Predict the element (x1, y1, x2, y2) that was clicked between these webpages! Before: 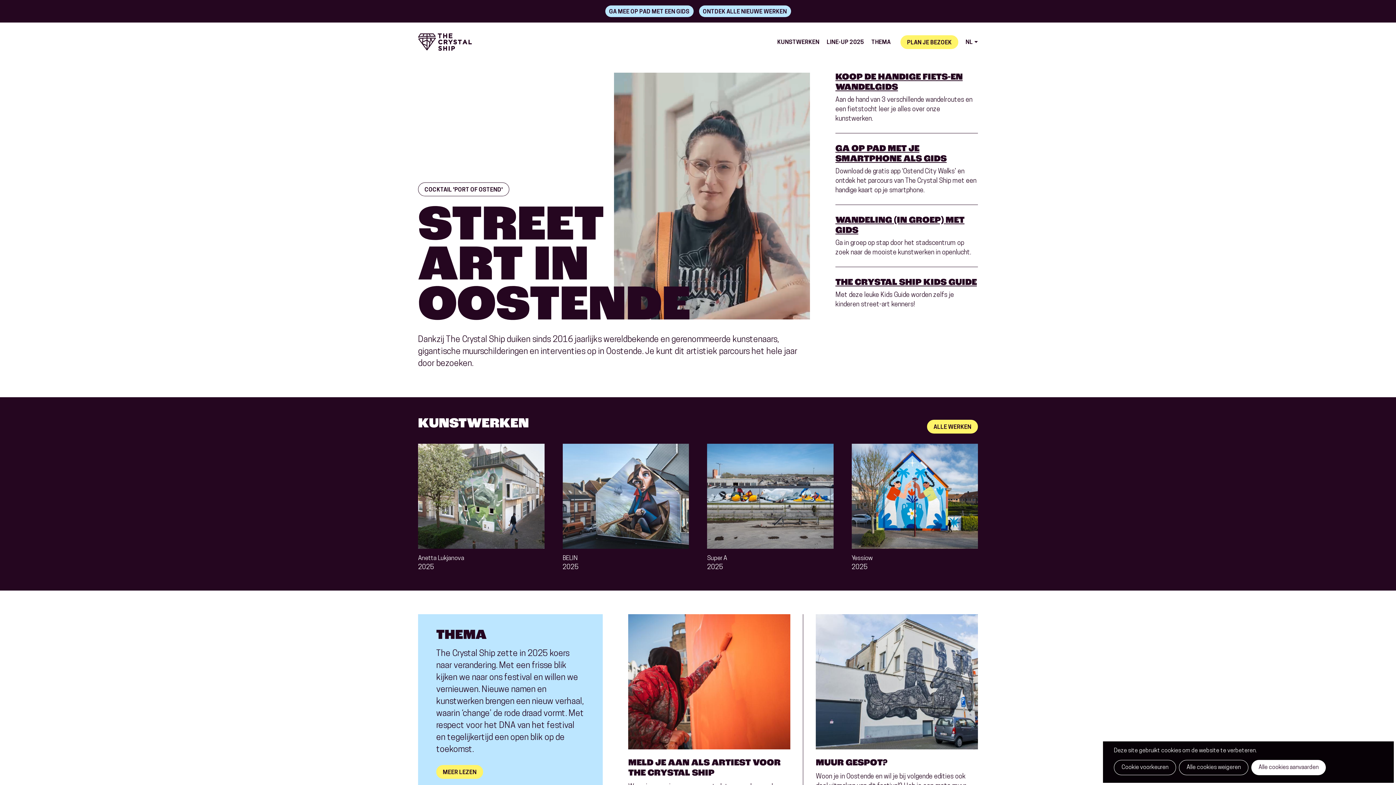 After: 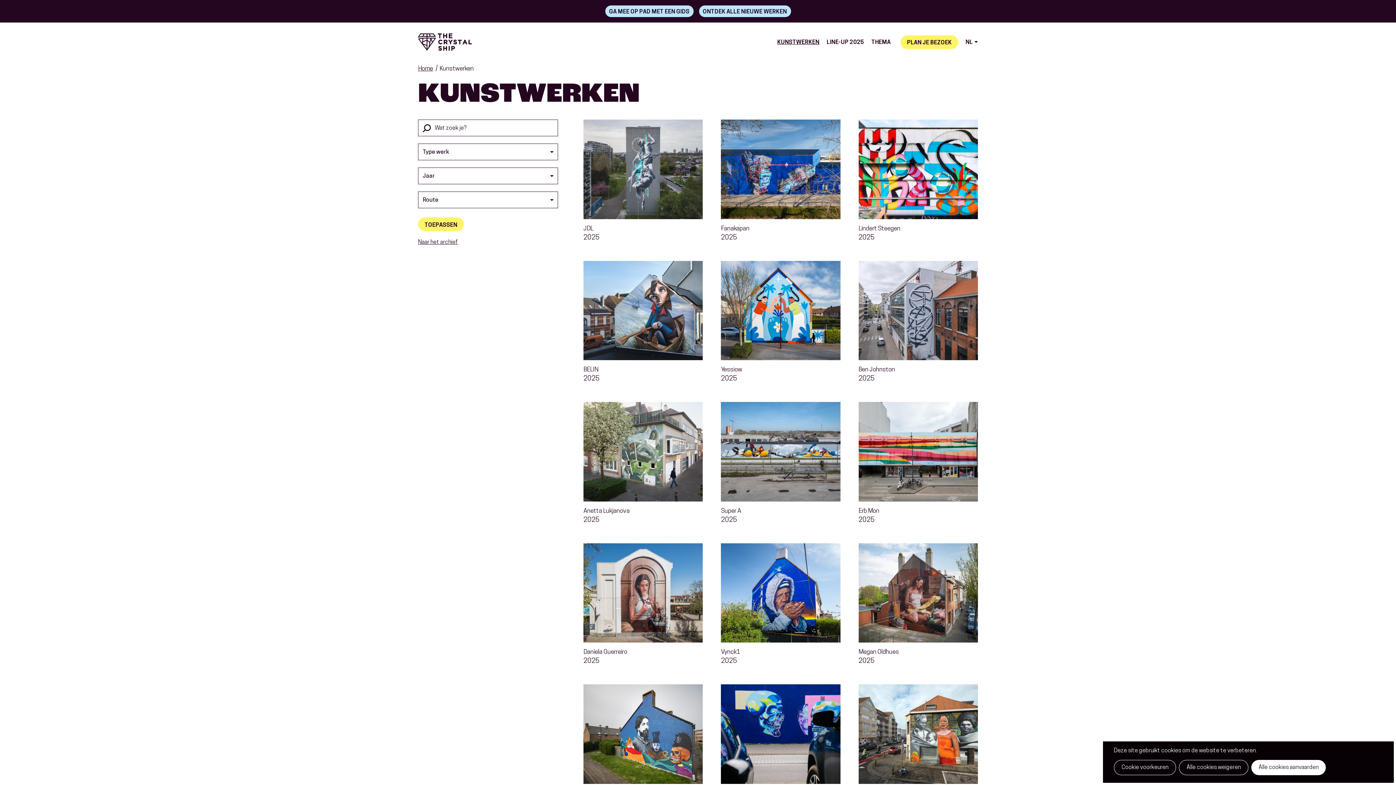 Action: label: KUNSTWERKEN bbox: (777, 38, 819, 46)